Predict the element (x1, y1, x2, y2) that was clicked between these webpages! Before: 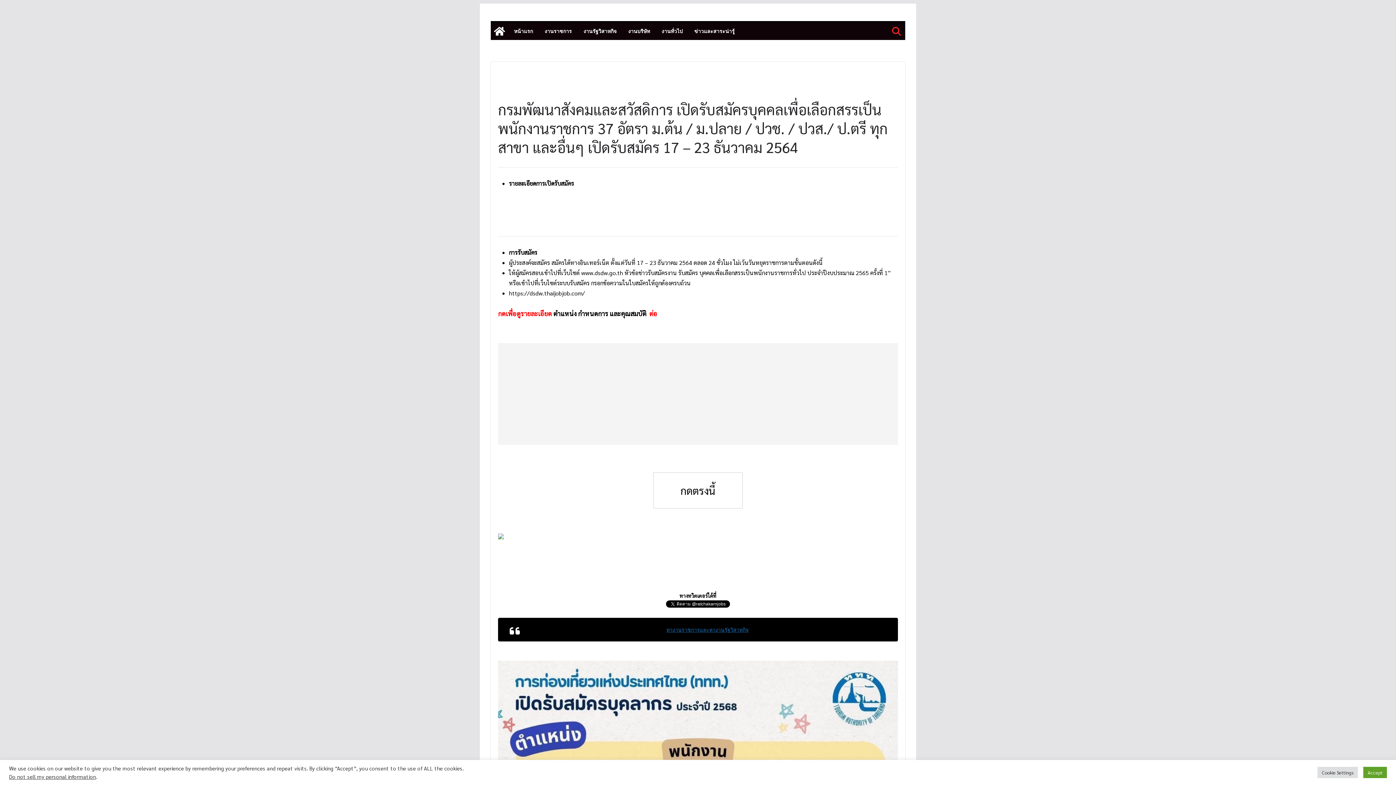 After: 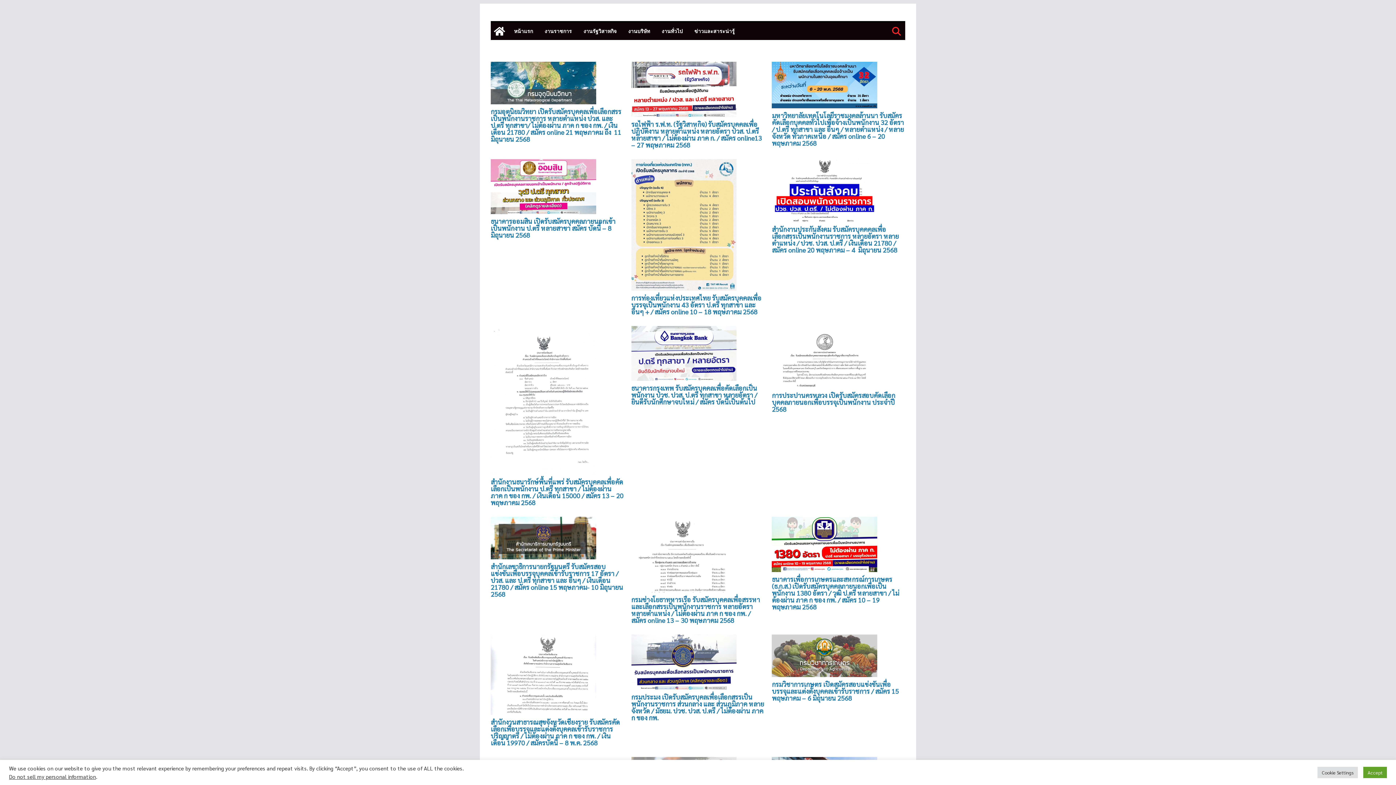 Action: bbox: (514, 26, 533, 36) label: หน้าแรก